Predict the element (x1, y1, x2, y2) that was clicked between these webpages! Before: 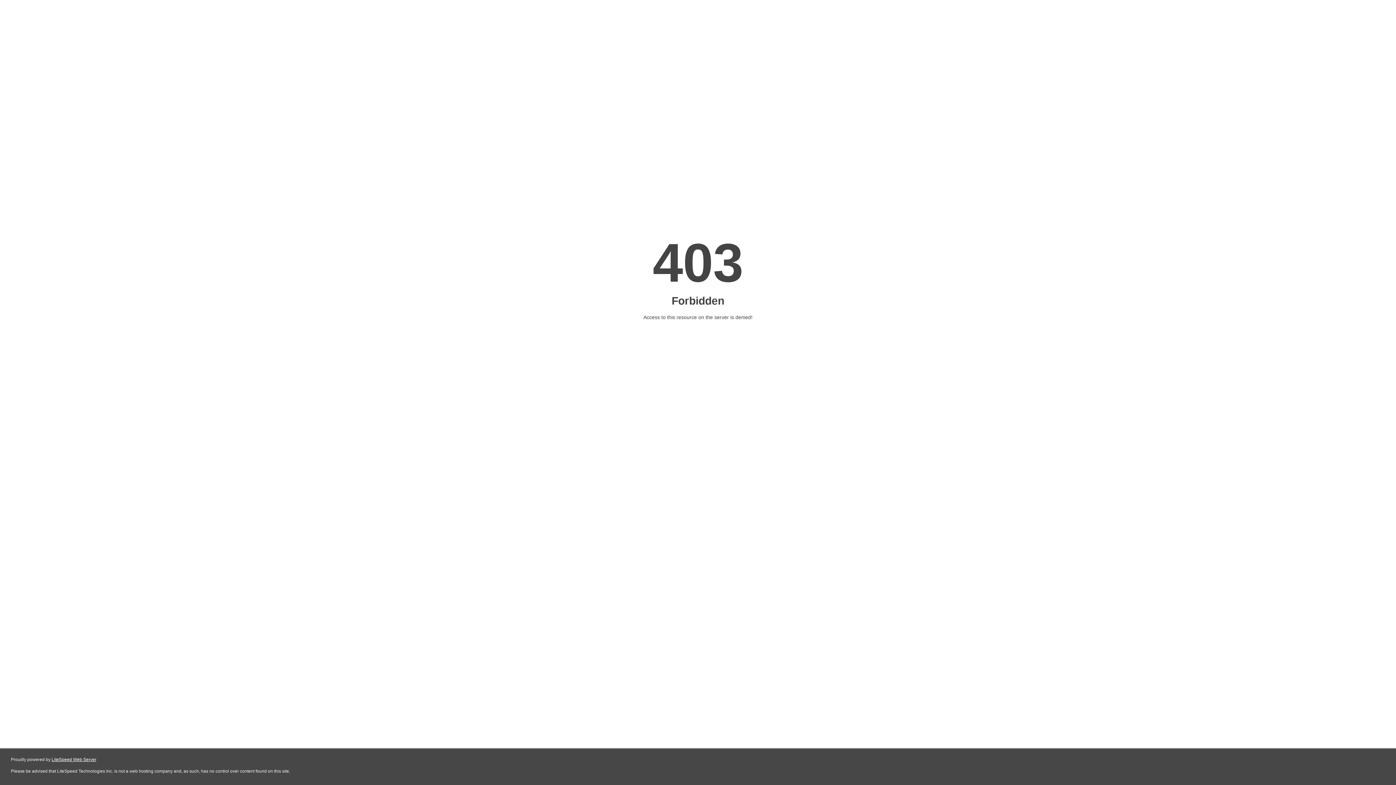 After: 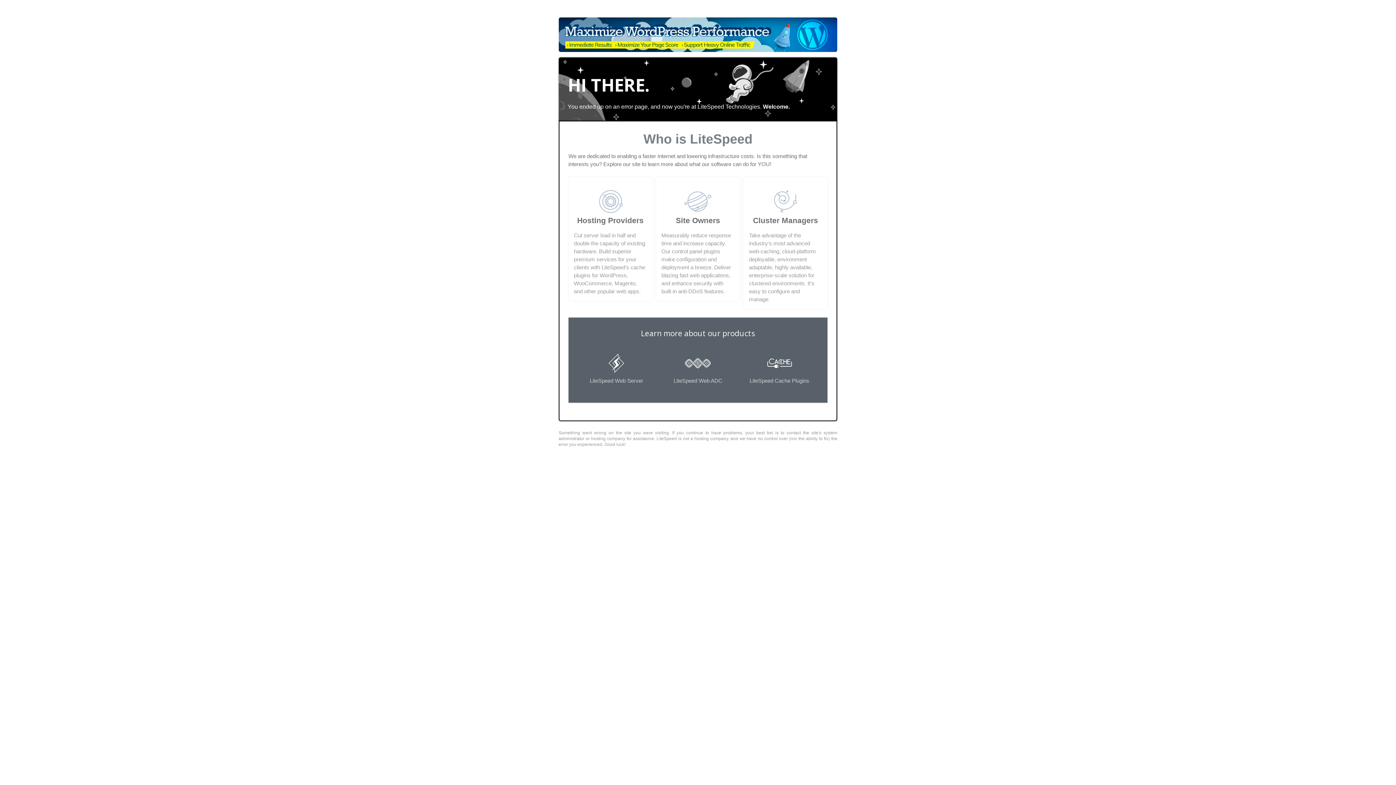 Action: bbox: (51, 757, 96, 762) label: LiteSpeed Web Server